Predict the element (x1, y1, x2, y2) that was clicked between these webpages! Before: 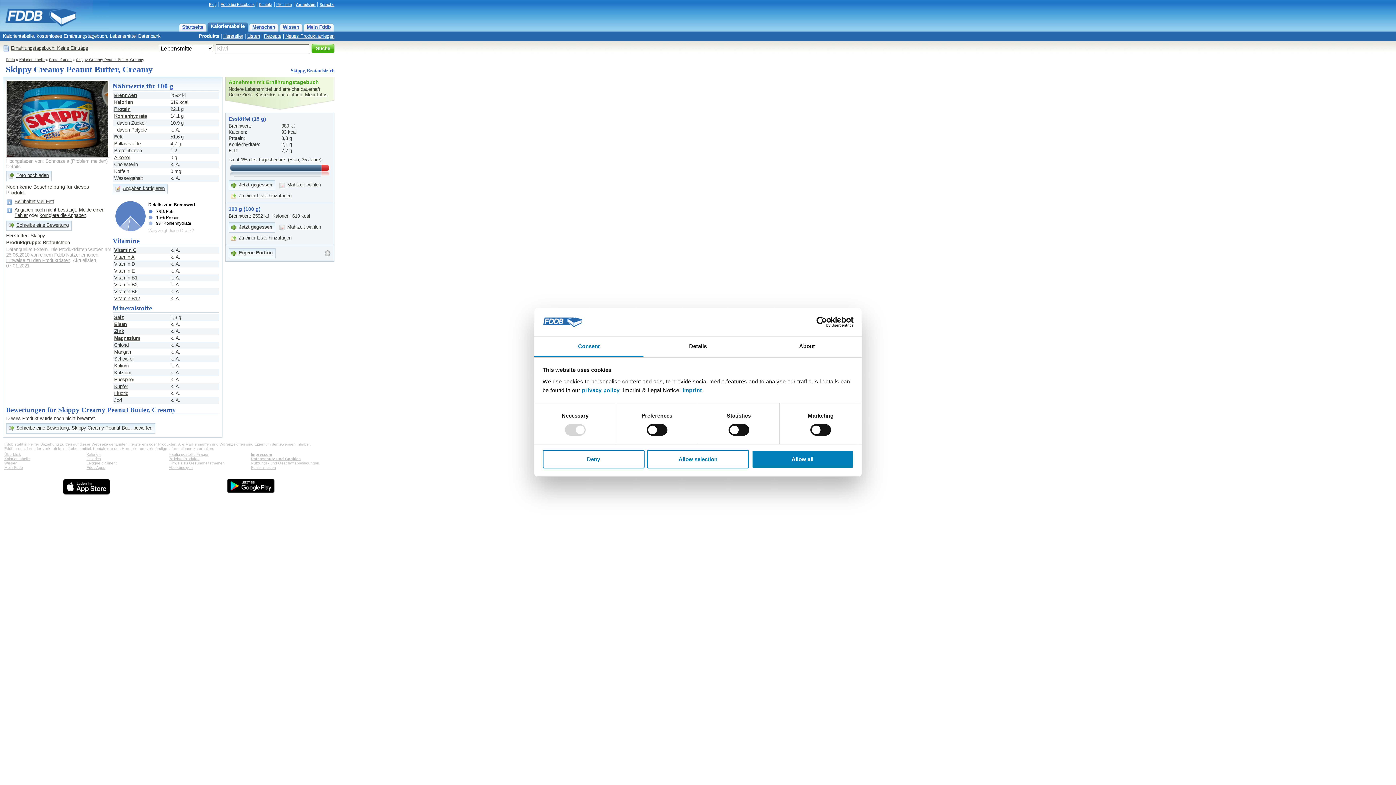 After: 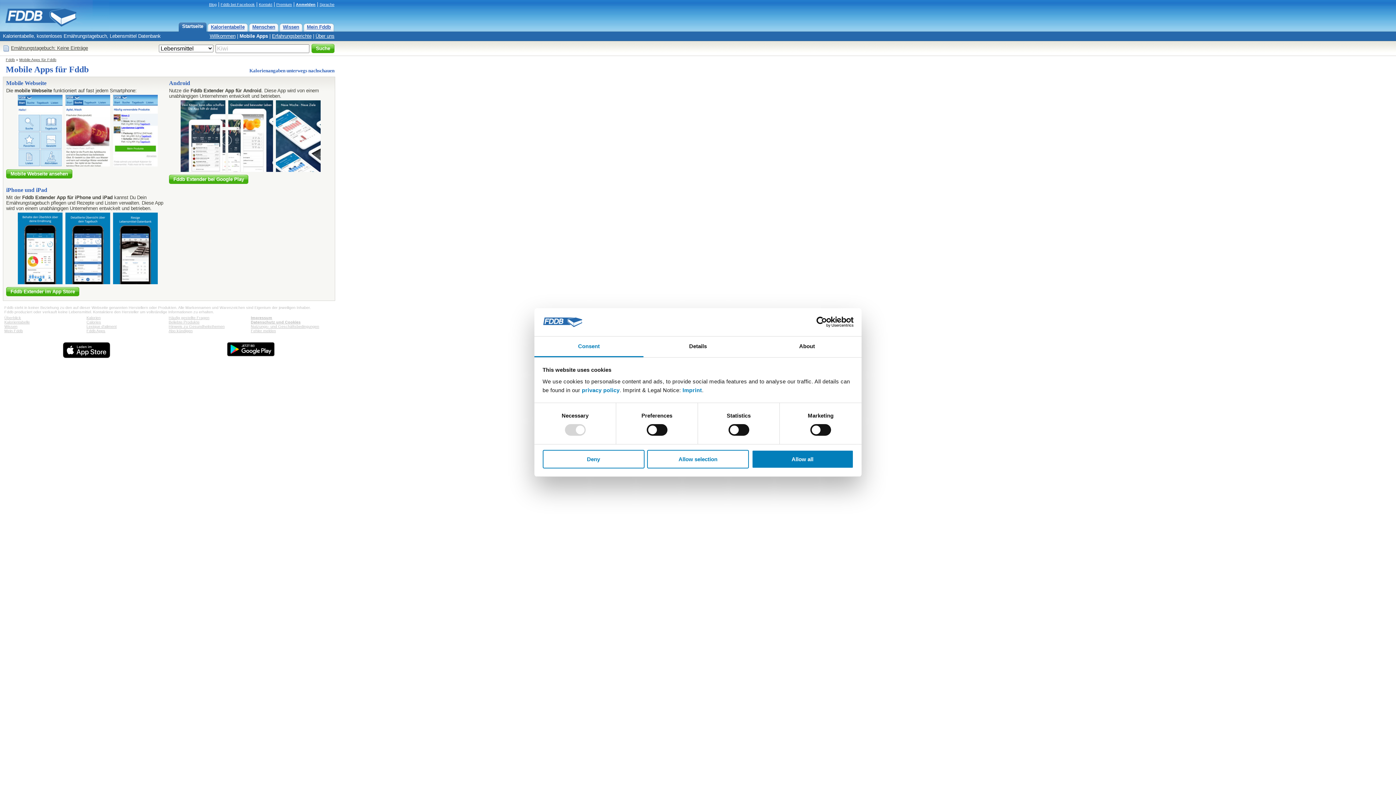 Action: label: Fddb Apps bbox: (86, 465, 105, 469)